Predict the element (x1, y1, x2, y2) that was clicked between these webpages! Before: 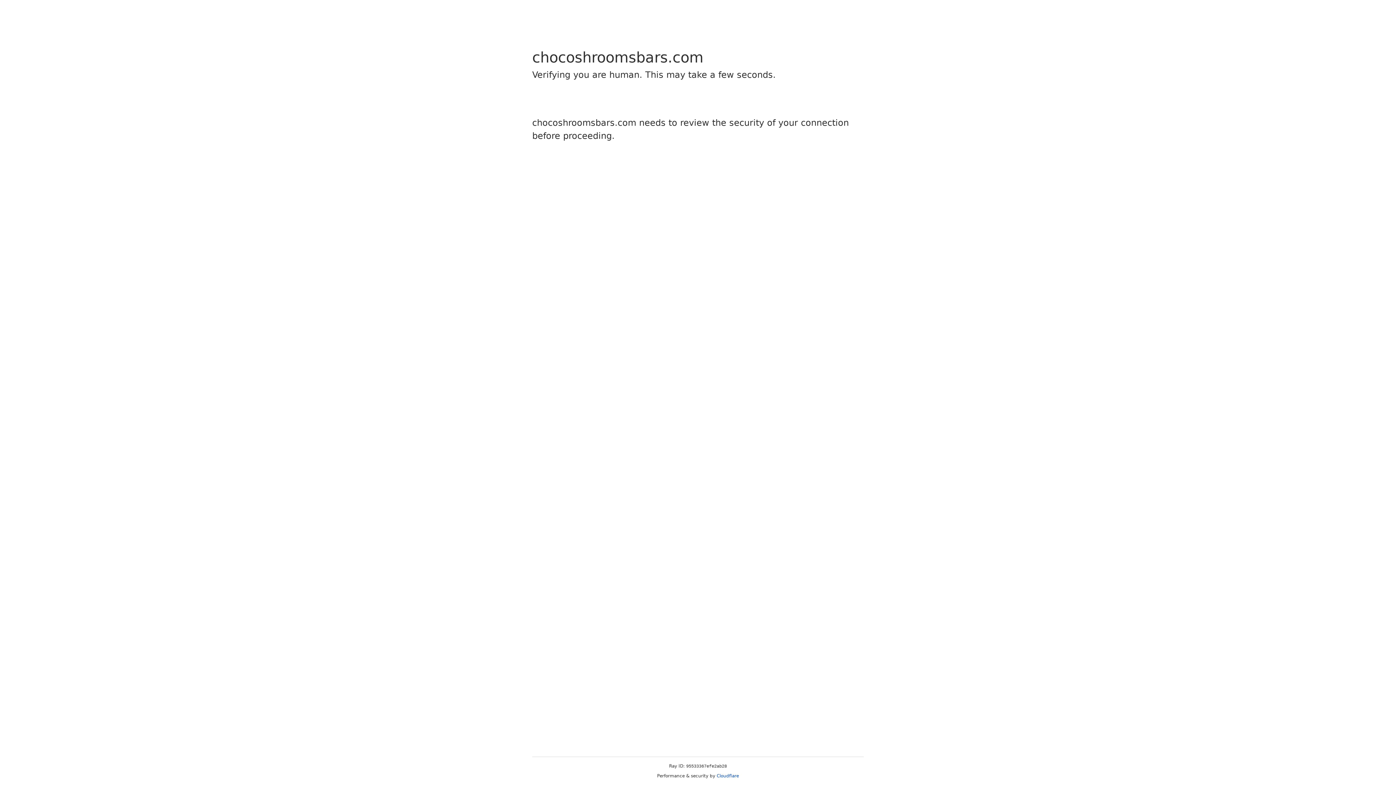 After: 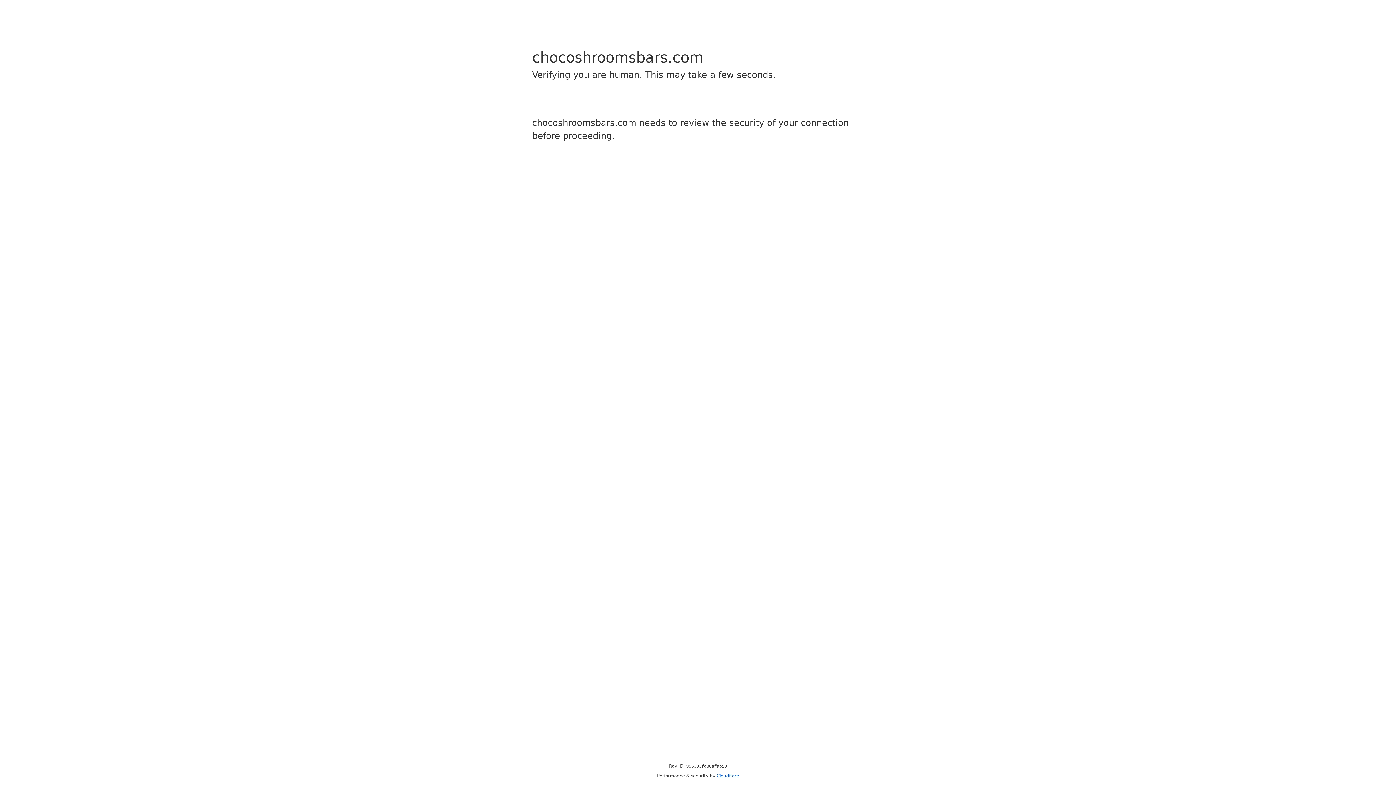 Action: bbox: (716, 773, 739, 778) label: Cloudflare